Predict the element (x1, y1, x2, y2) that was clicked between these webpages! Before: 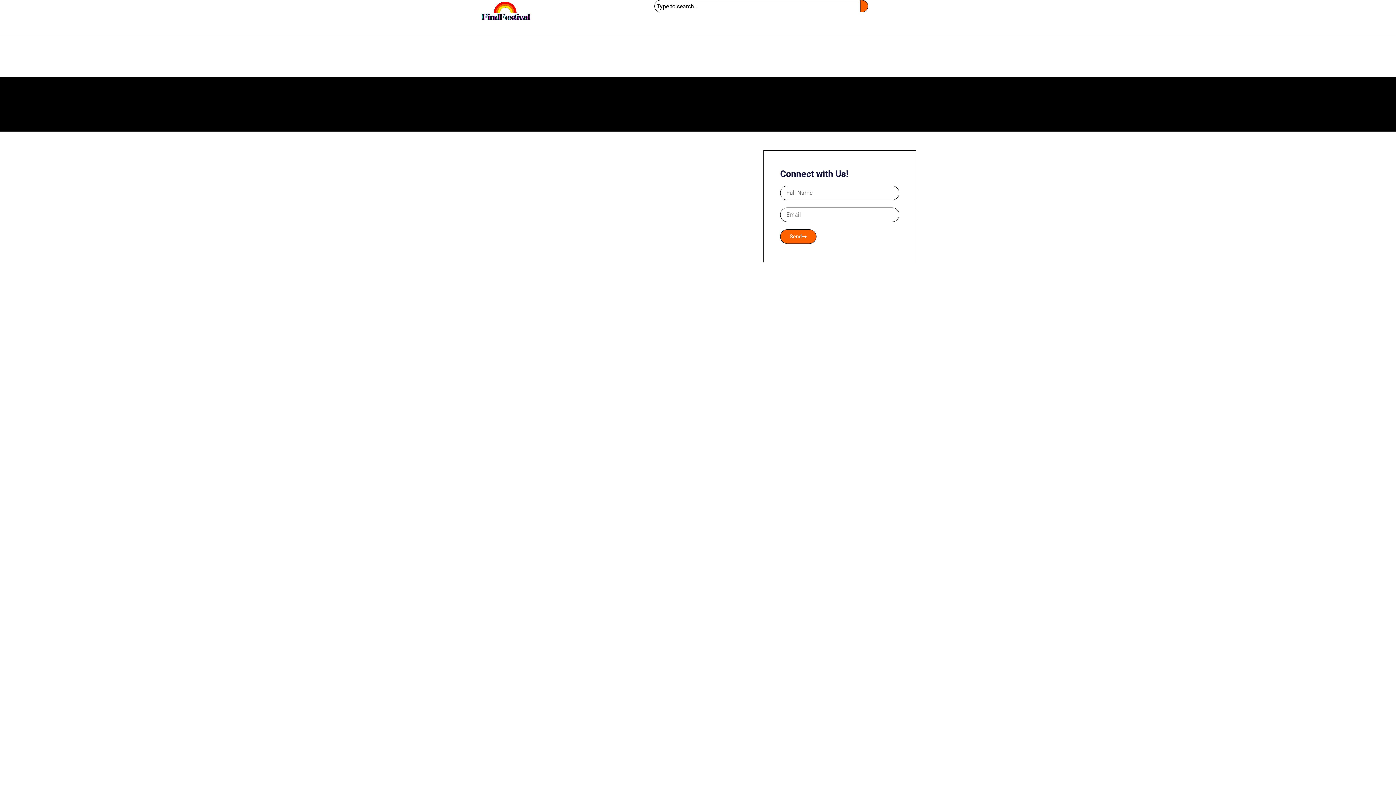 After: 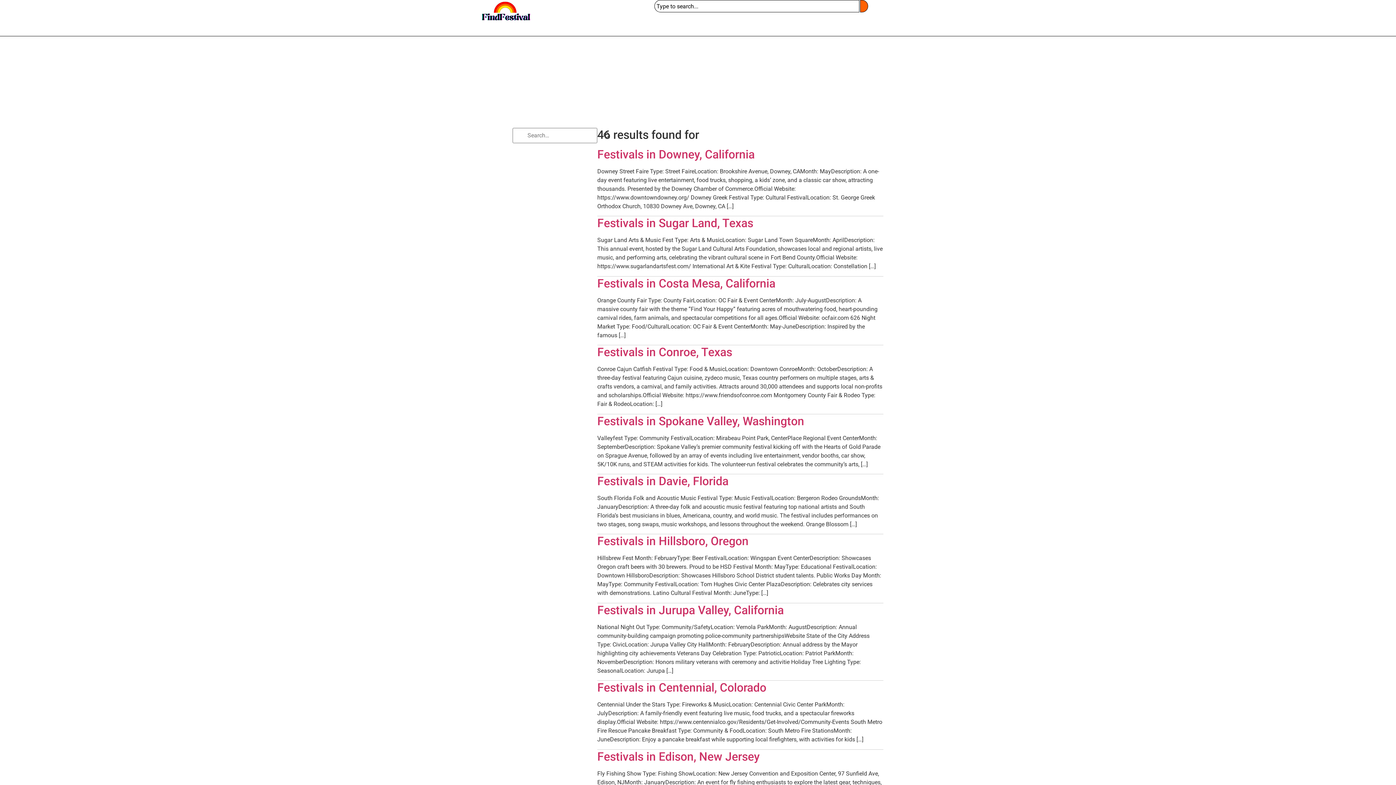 Action: label: Search bbox: (860, 0, 868, 12)